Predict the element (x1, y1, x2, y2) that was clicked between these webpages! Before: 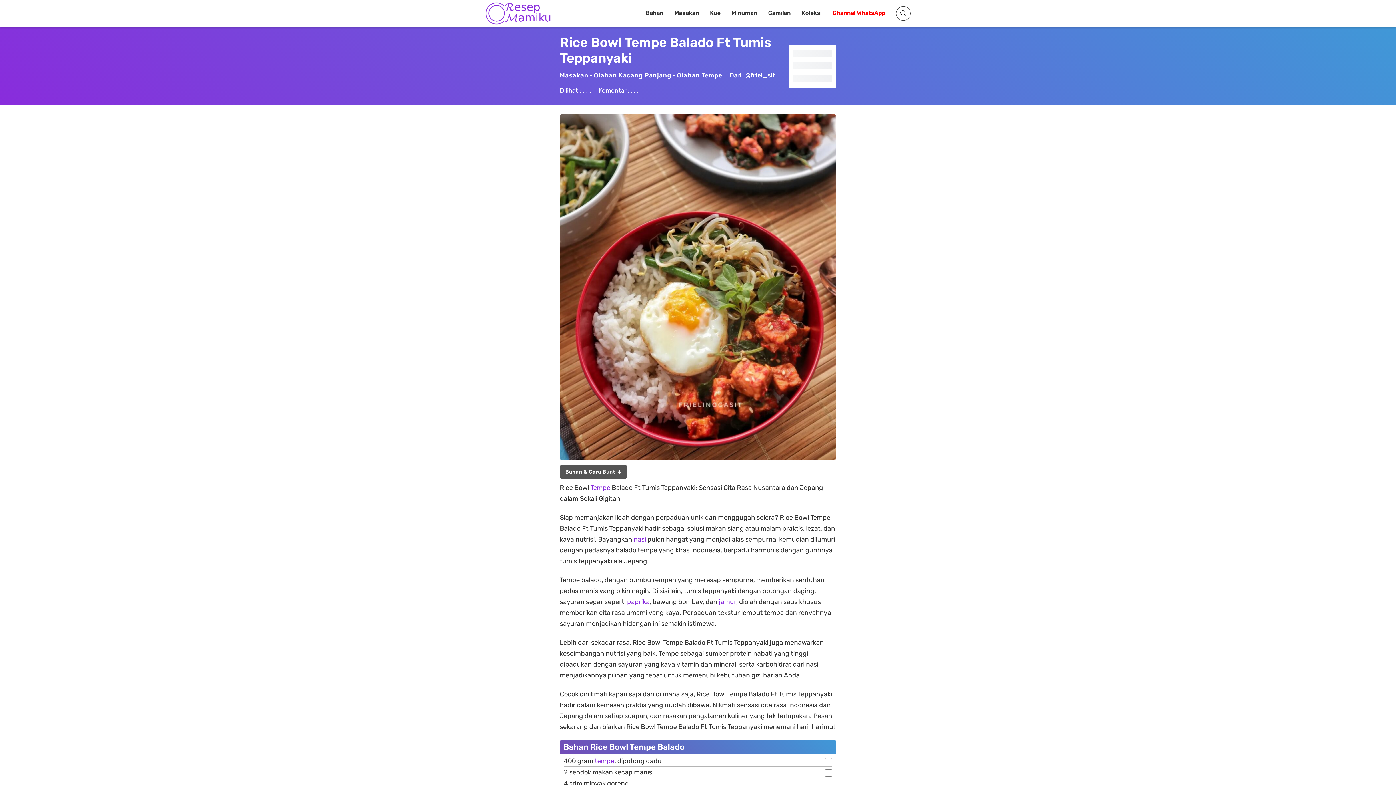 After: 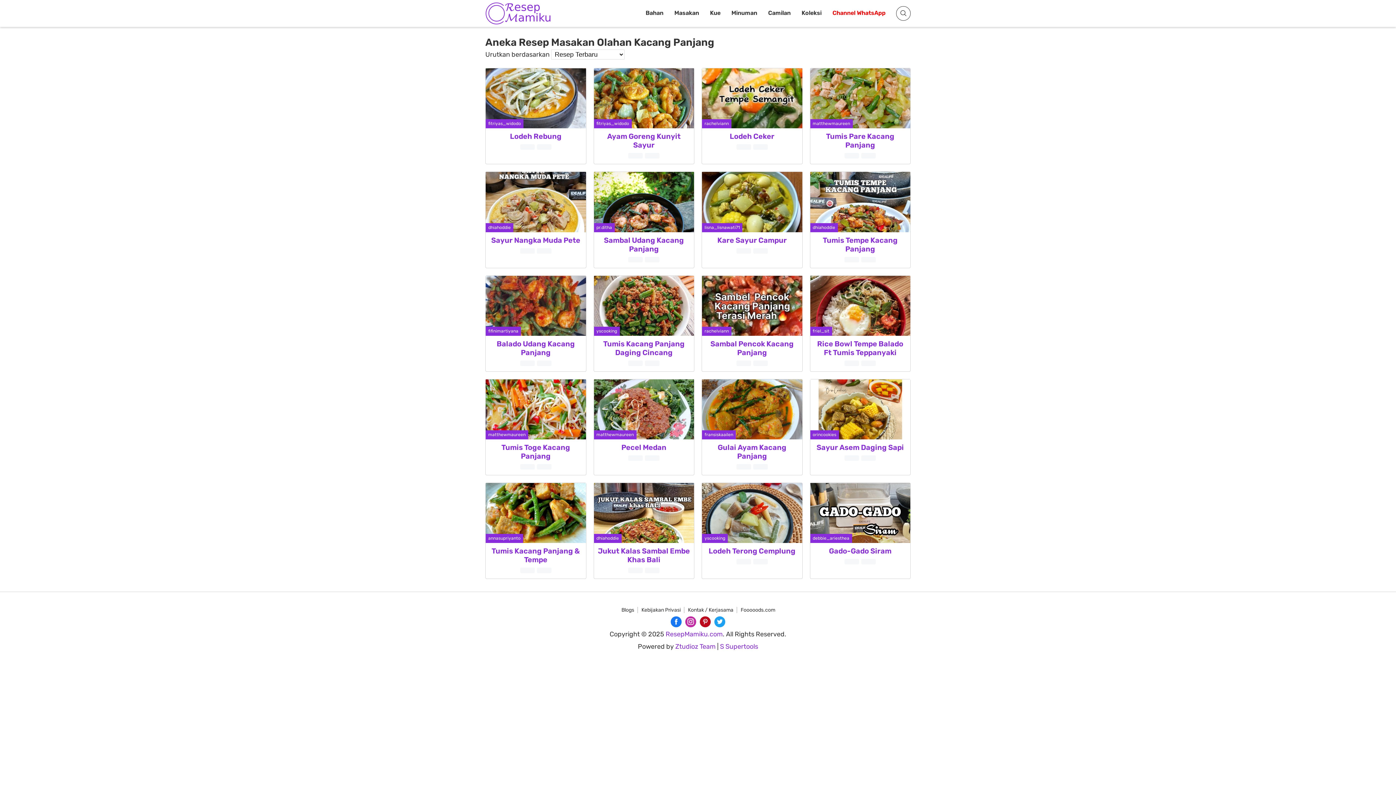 Action: label: Olahan Kacang Panjang bbox: (594, 69, 671, 81)